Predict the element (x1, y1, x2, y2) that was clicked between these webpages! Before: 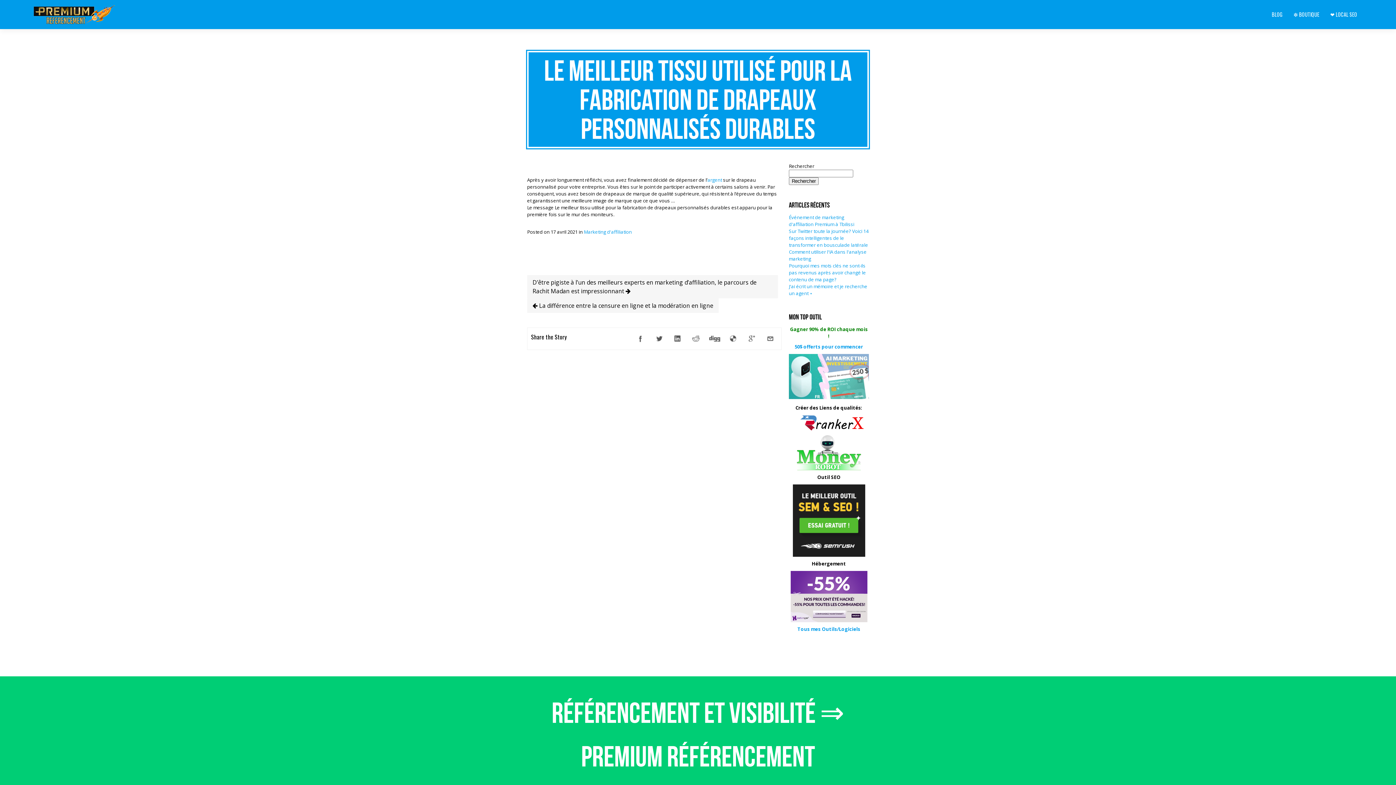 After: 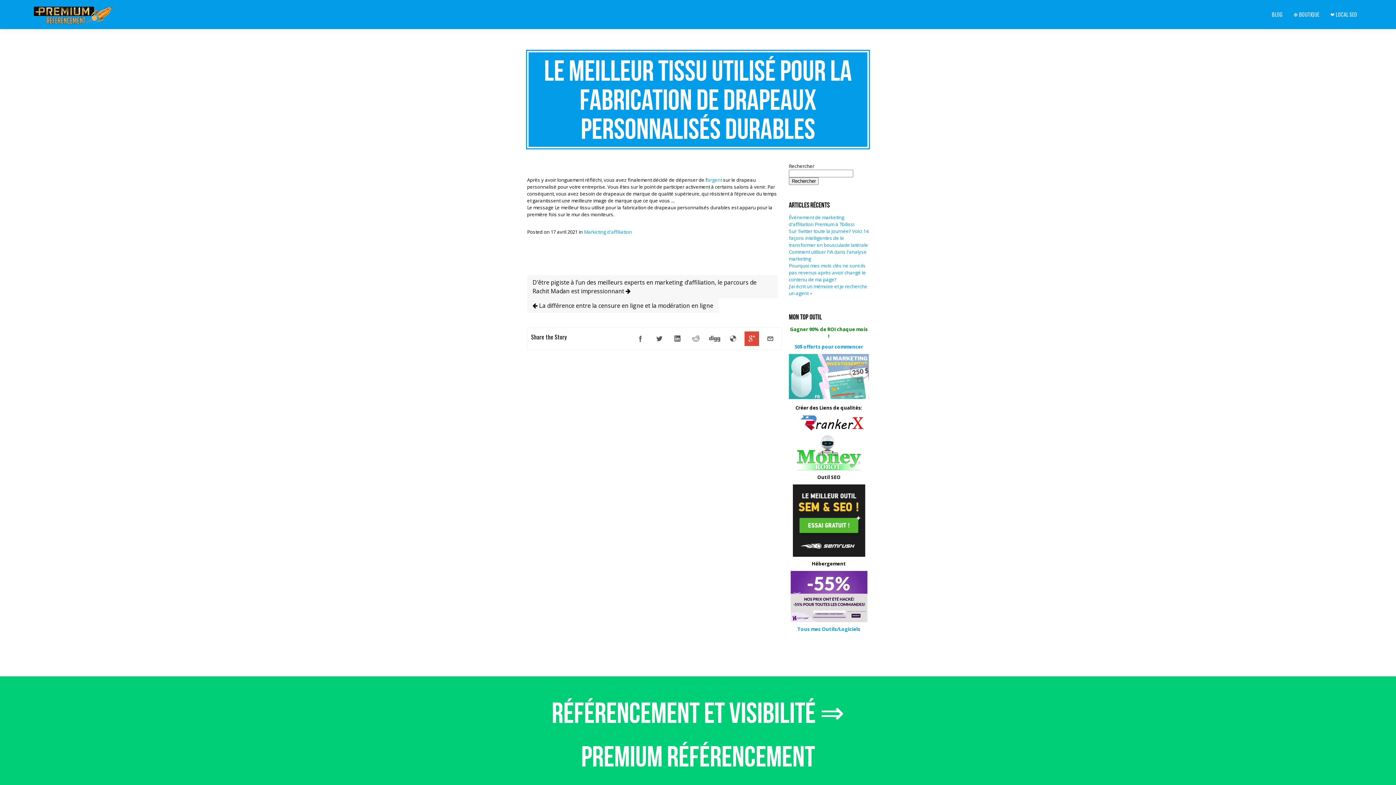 Action: bbox: (744, 331, 759, 346)